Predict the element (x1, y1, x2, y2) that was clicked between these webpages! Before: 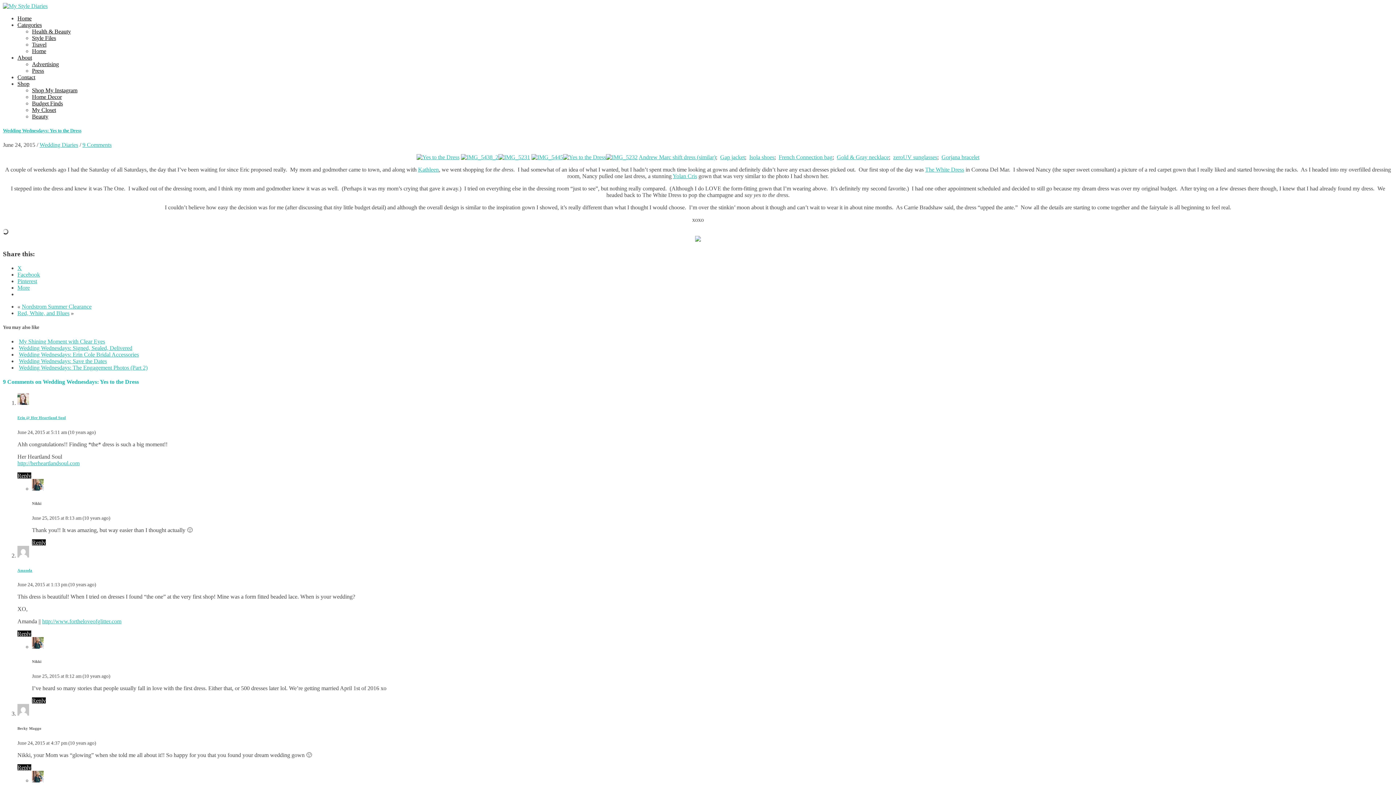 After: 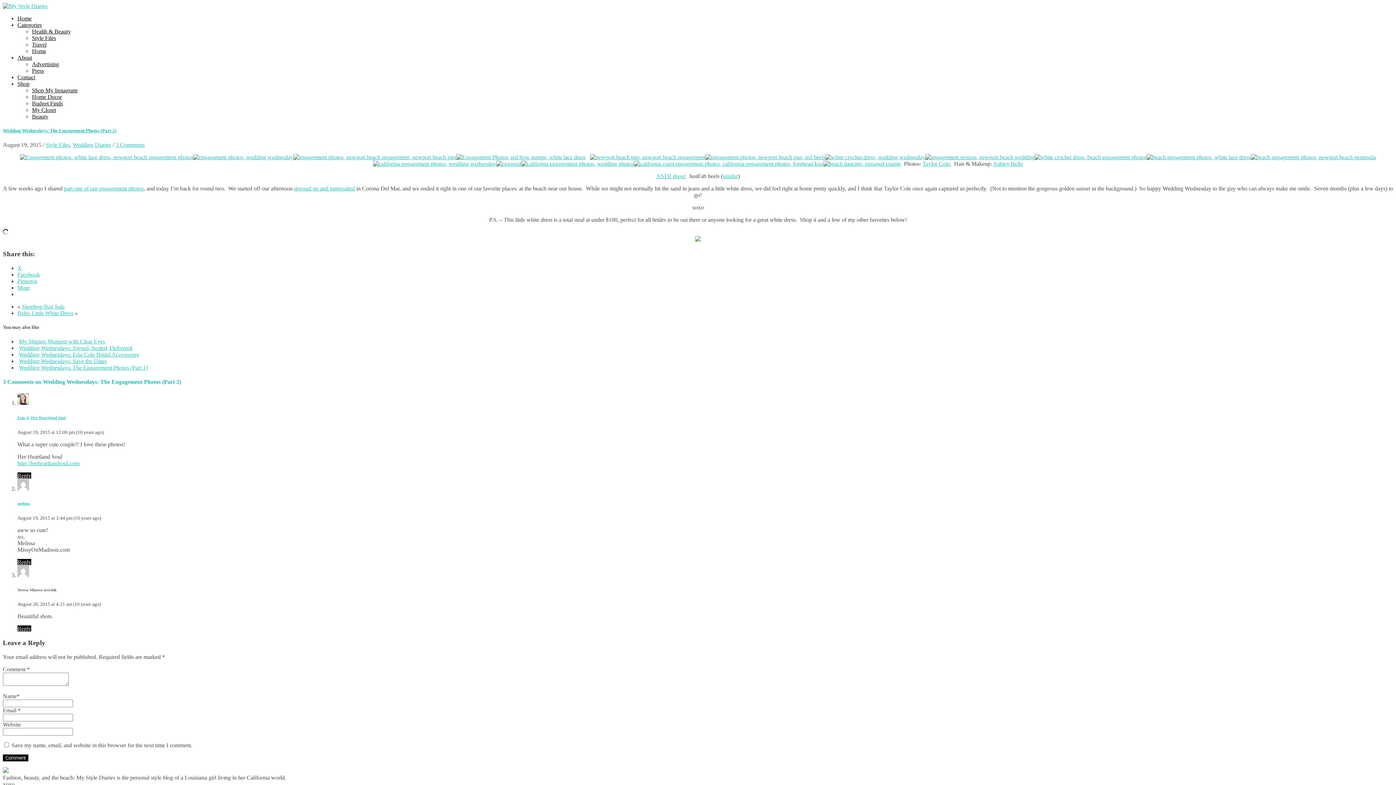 Action: bbox: (18, 364, 147, 370) label: Wedding Wednesdays: The Engagement Photos (Part 2)